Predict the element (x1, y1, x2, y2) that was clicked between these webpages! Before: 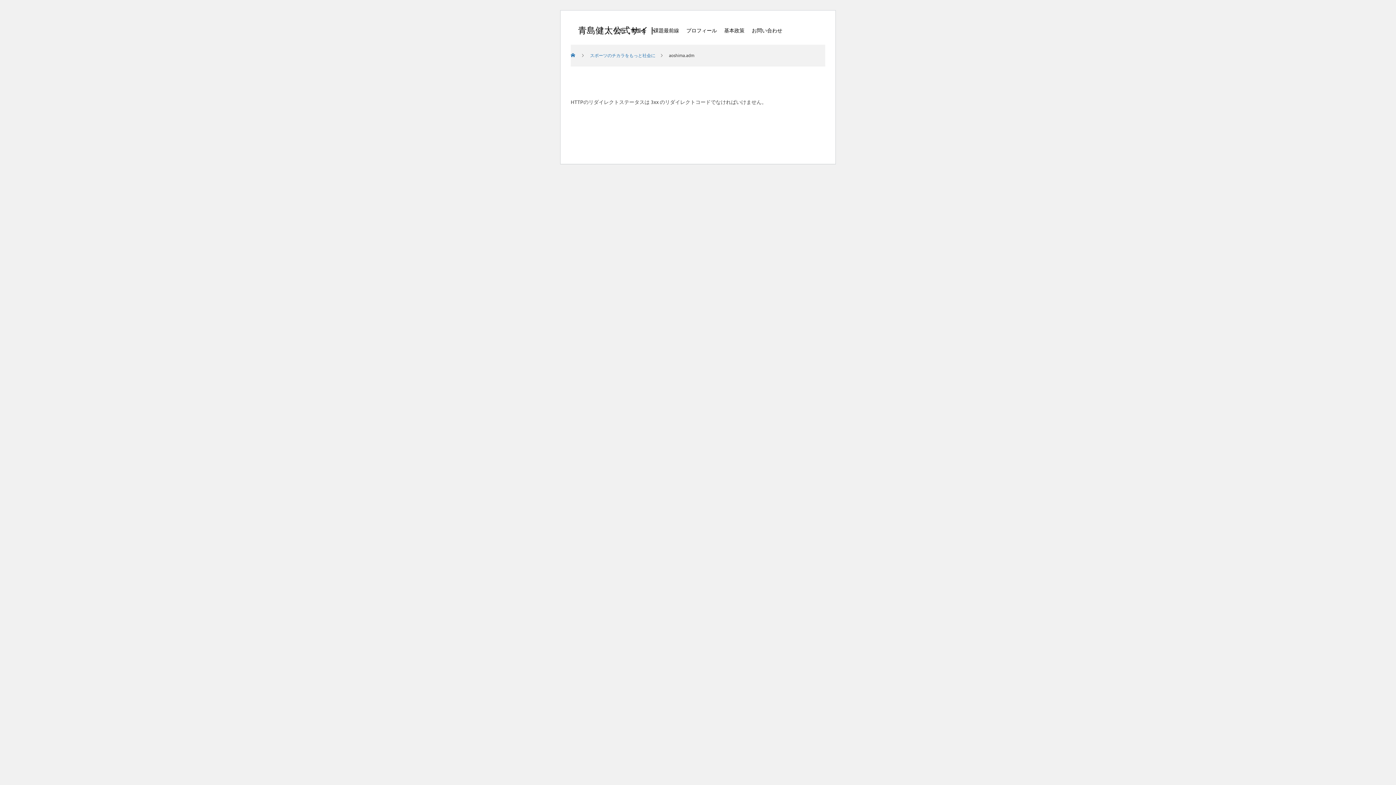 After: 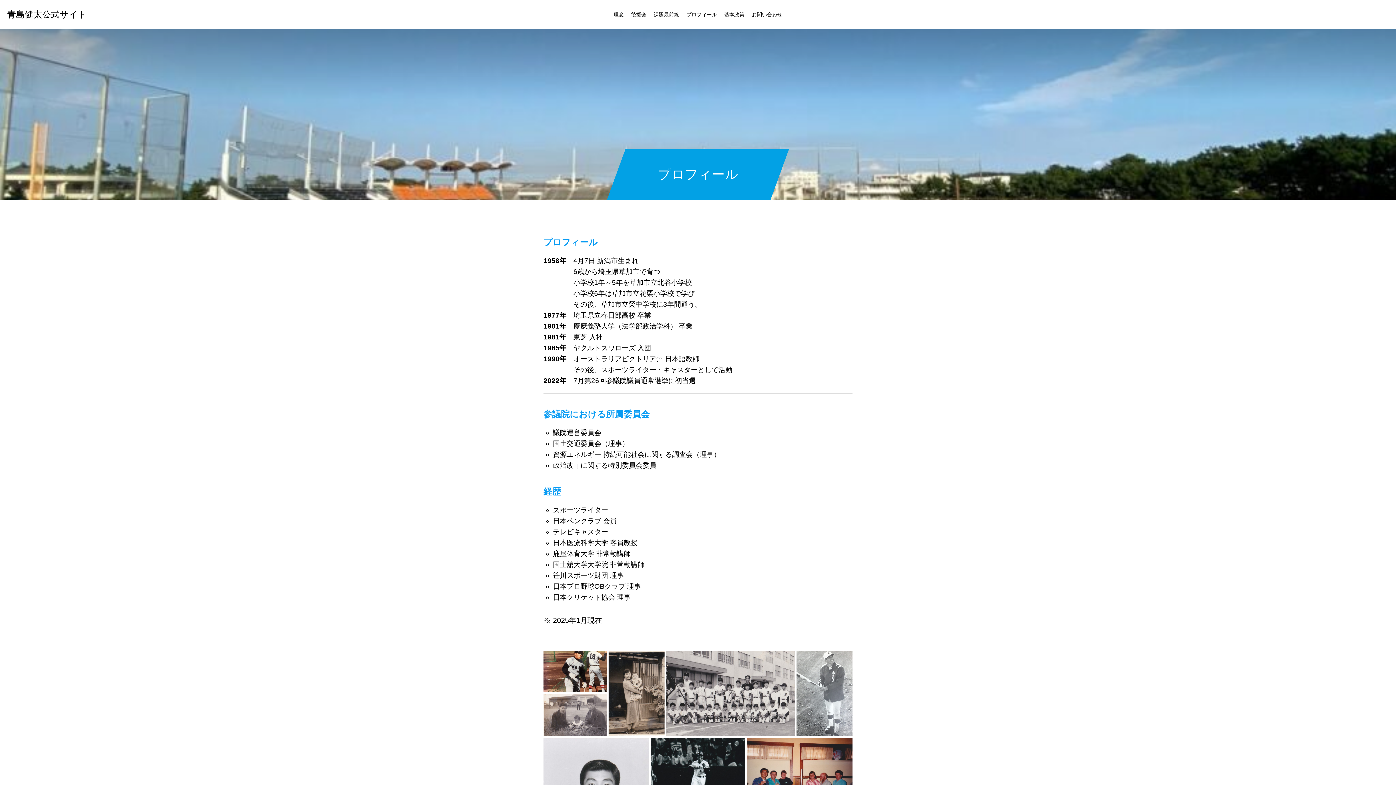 Action: label: プロフィール bbox: (682, 15, 720, 44)